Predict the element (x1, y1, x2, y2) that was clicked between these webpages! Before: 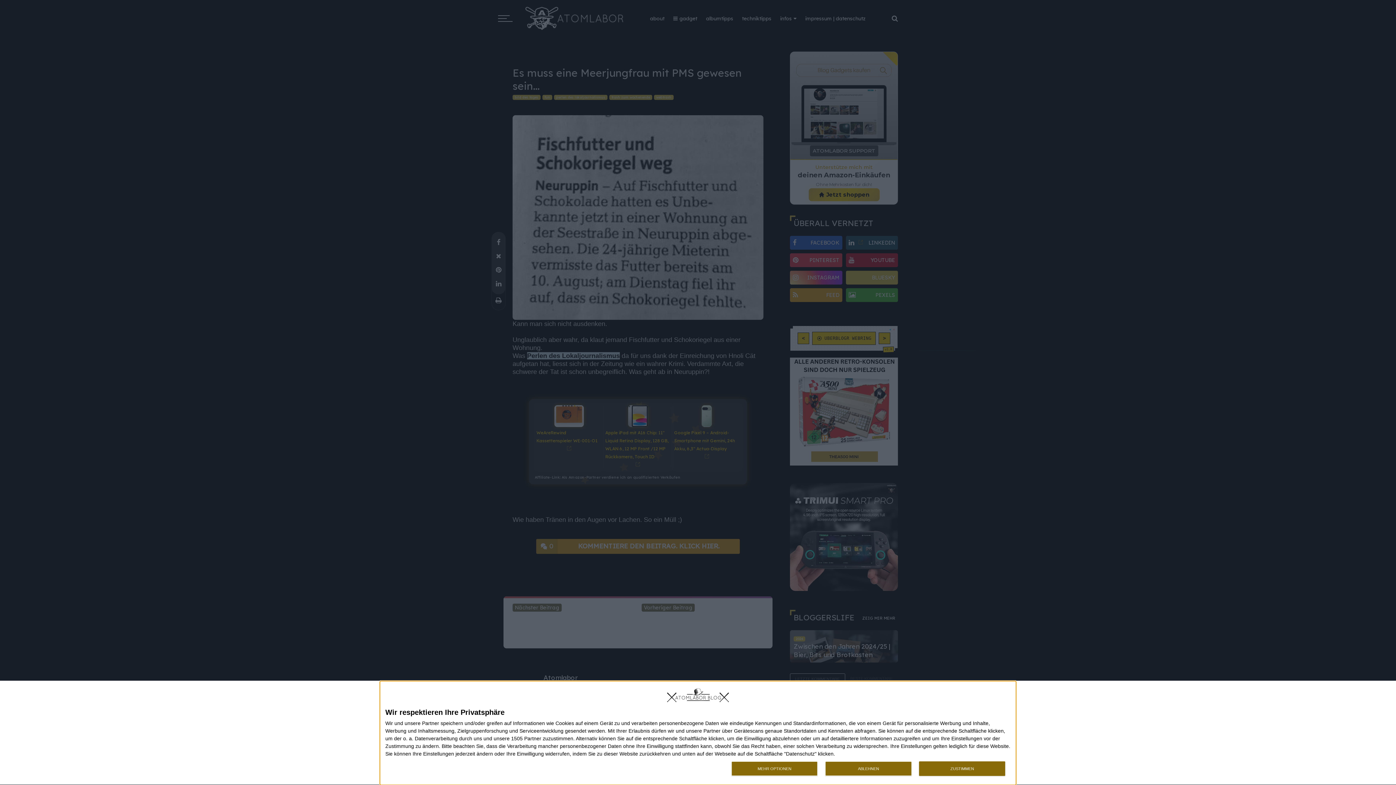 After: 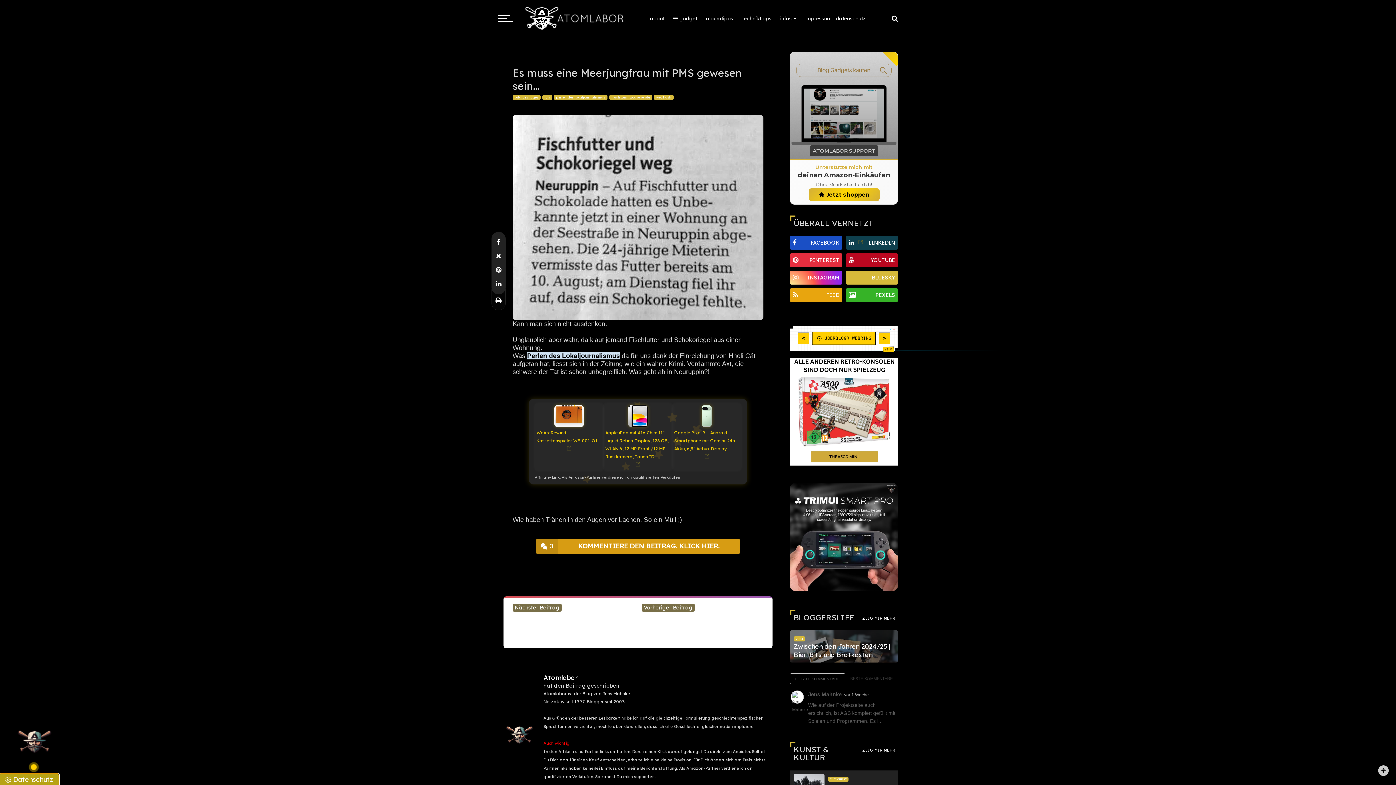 Action: bbox: (919, 761, 1005, 776) label: ZUSTIMMEN